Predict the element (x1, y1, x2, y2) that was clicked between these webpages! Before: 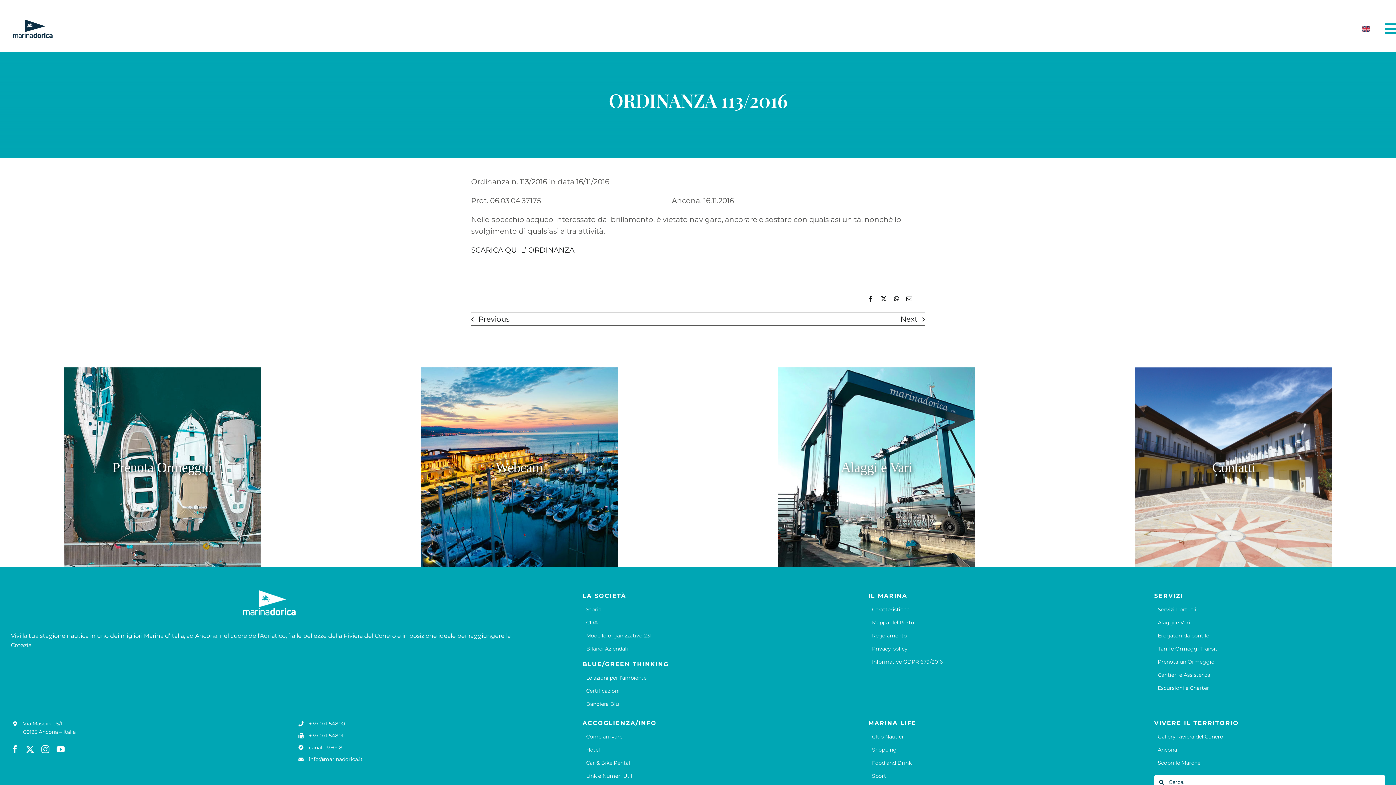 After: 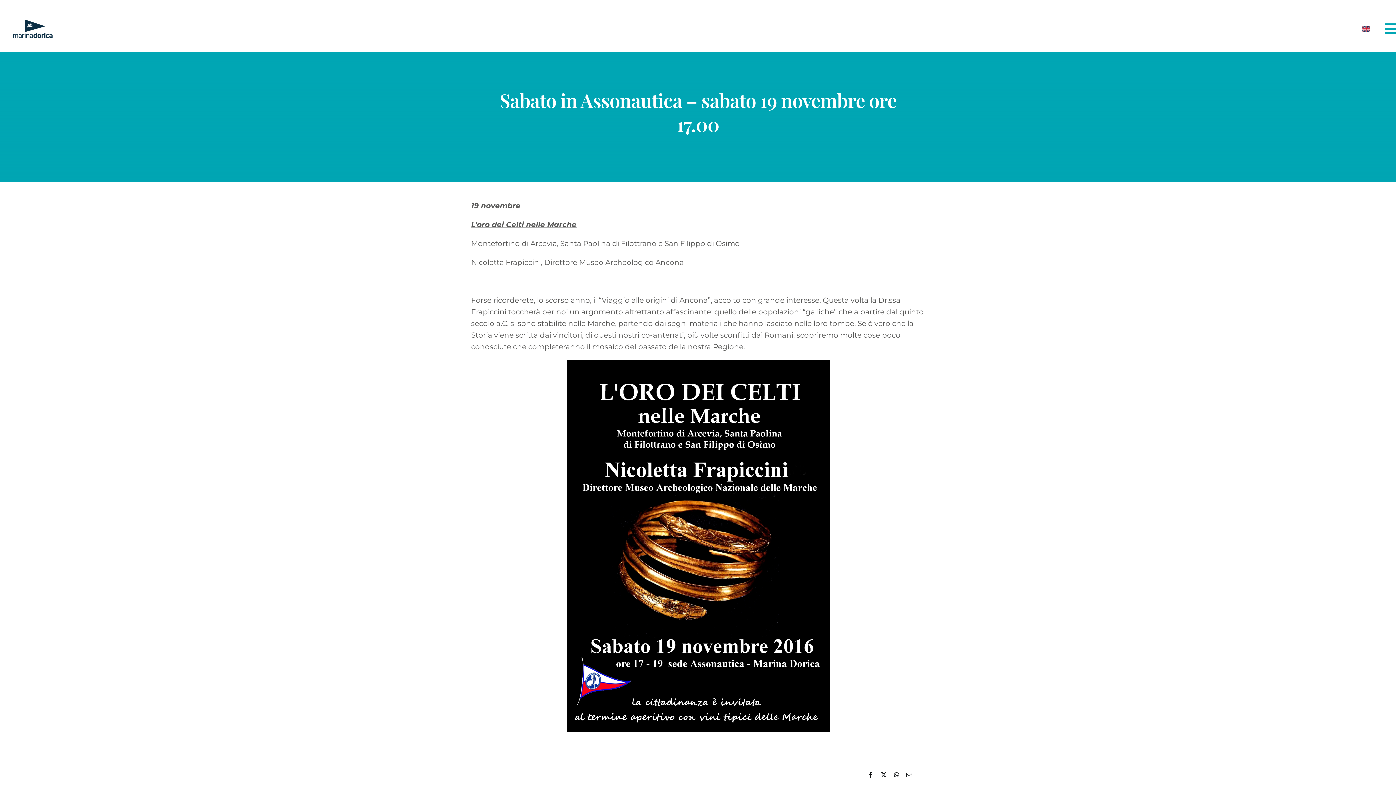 Action: label: Previous bbox: (471, 314, 509, 323)